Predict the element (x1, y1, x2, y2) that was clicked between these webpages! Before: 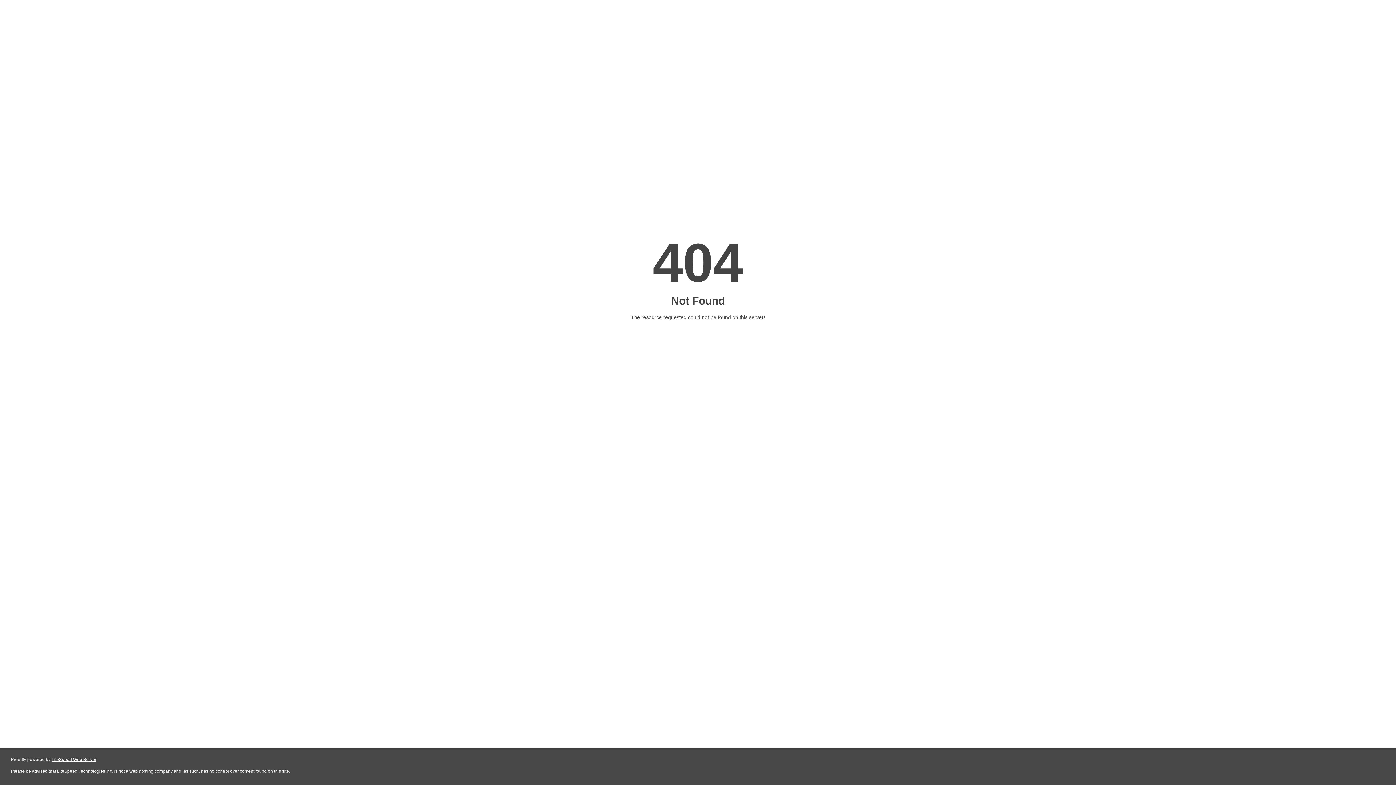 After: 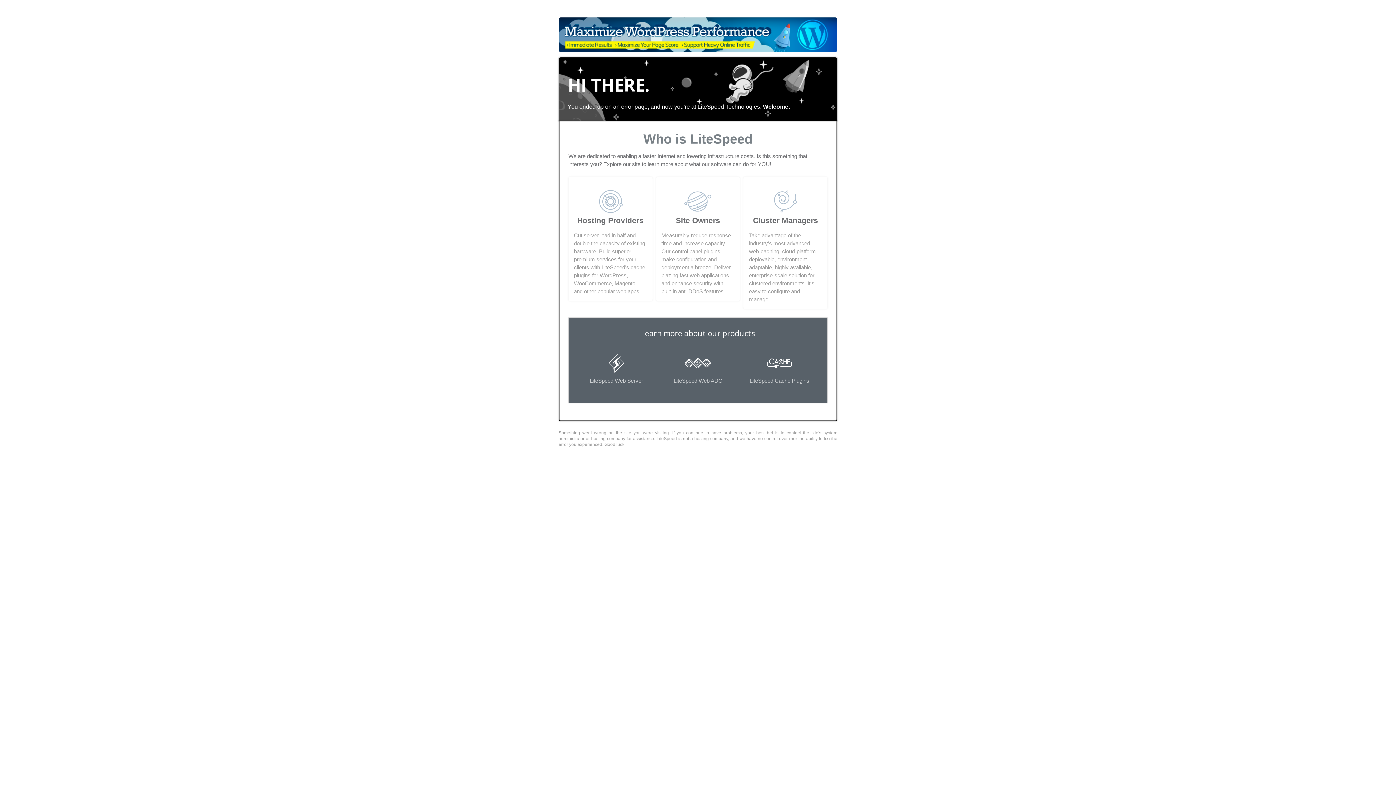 Action: bbox: (51, 757, 96, 762) label: LiteSpeed Web Server